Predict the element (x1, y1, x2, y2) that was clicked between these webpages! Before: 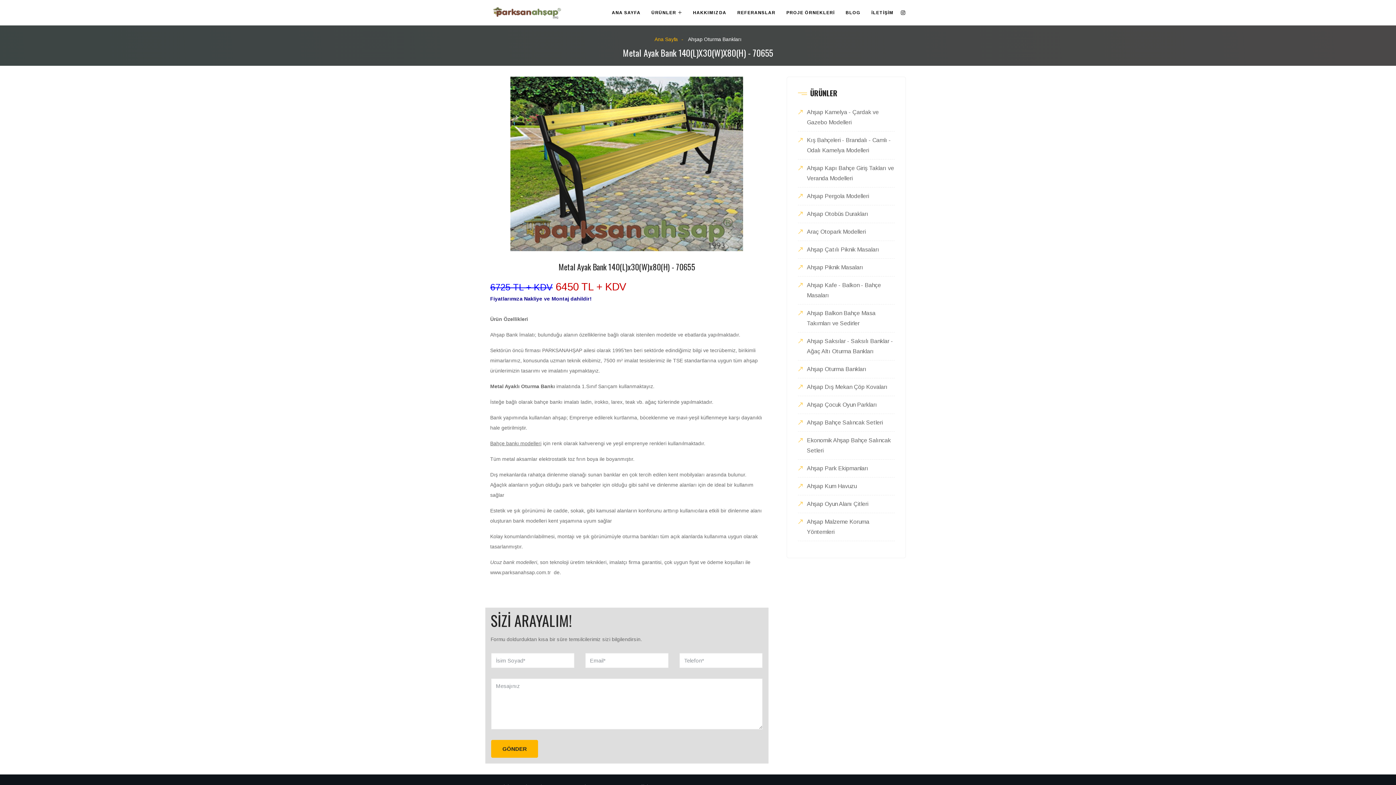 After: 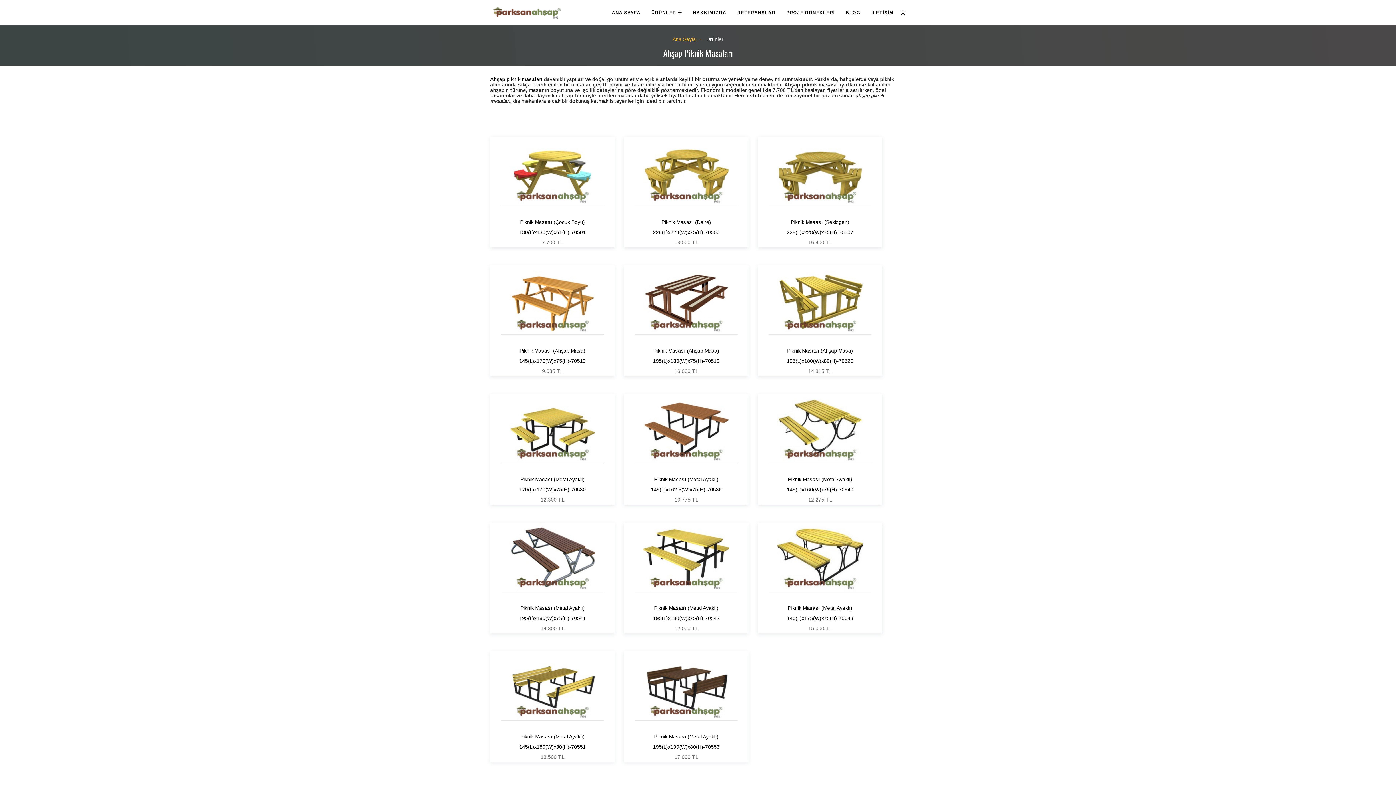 Action: label: Ahşap Piknik Masaları bbox: (798, 258, 894, 276)